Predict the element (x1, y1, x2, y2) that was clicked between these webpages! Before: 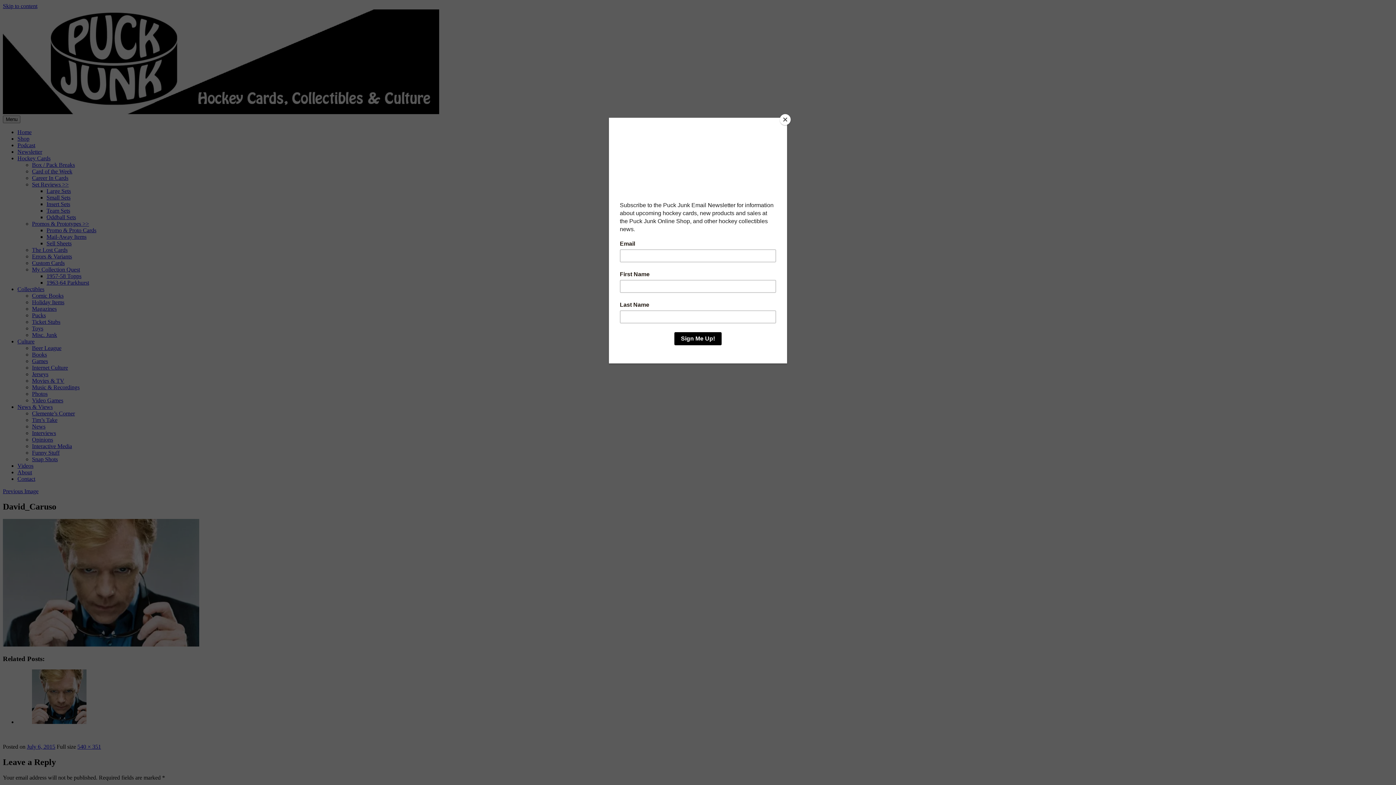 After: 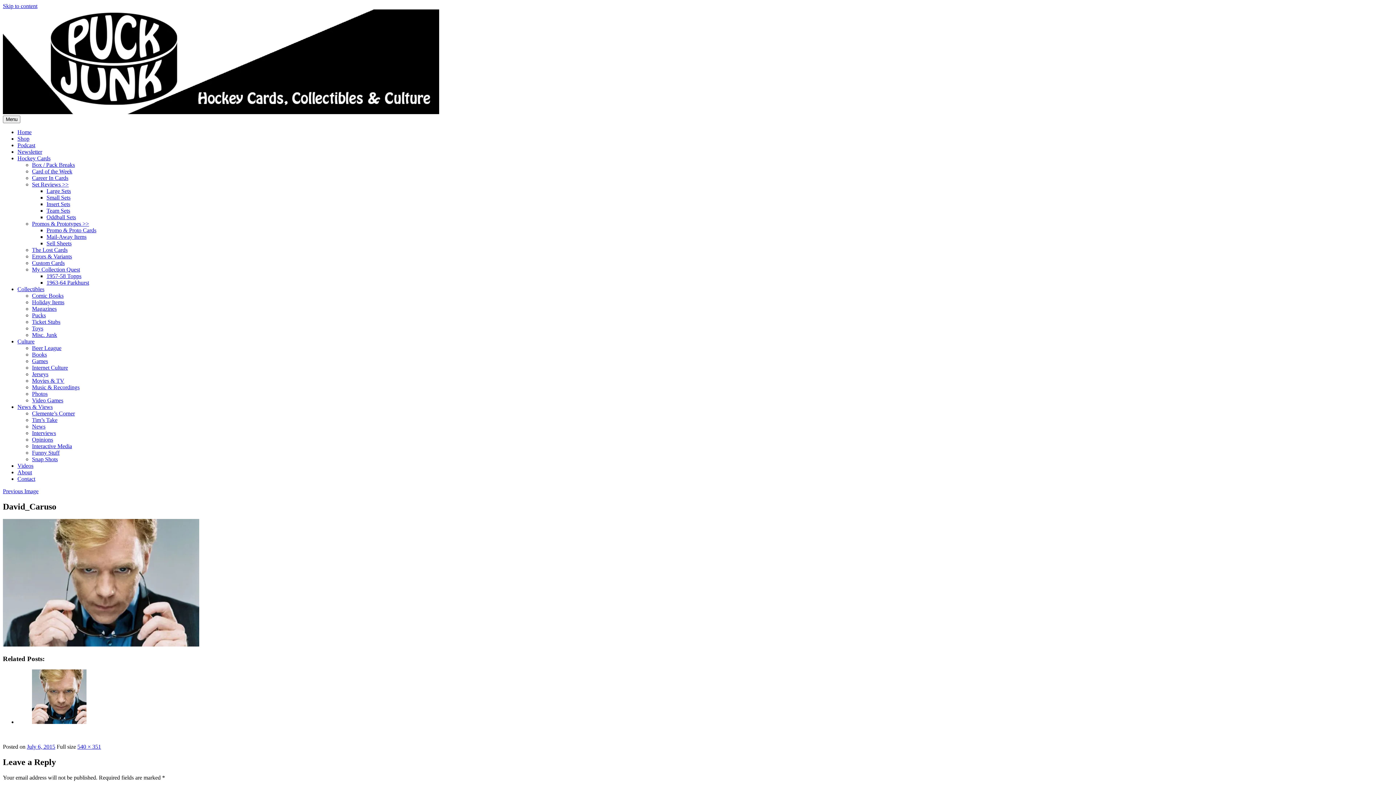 Action: label: Close bbox: (780, 114, 790, 125)